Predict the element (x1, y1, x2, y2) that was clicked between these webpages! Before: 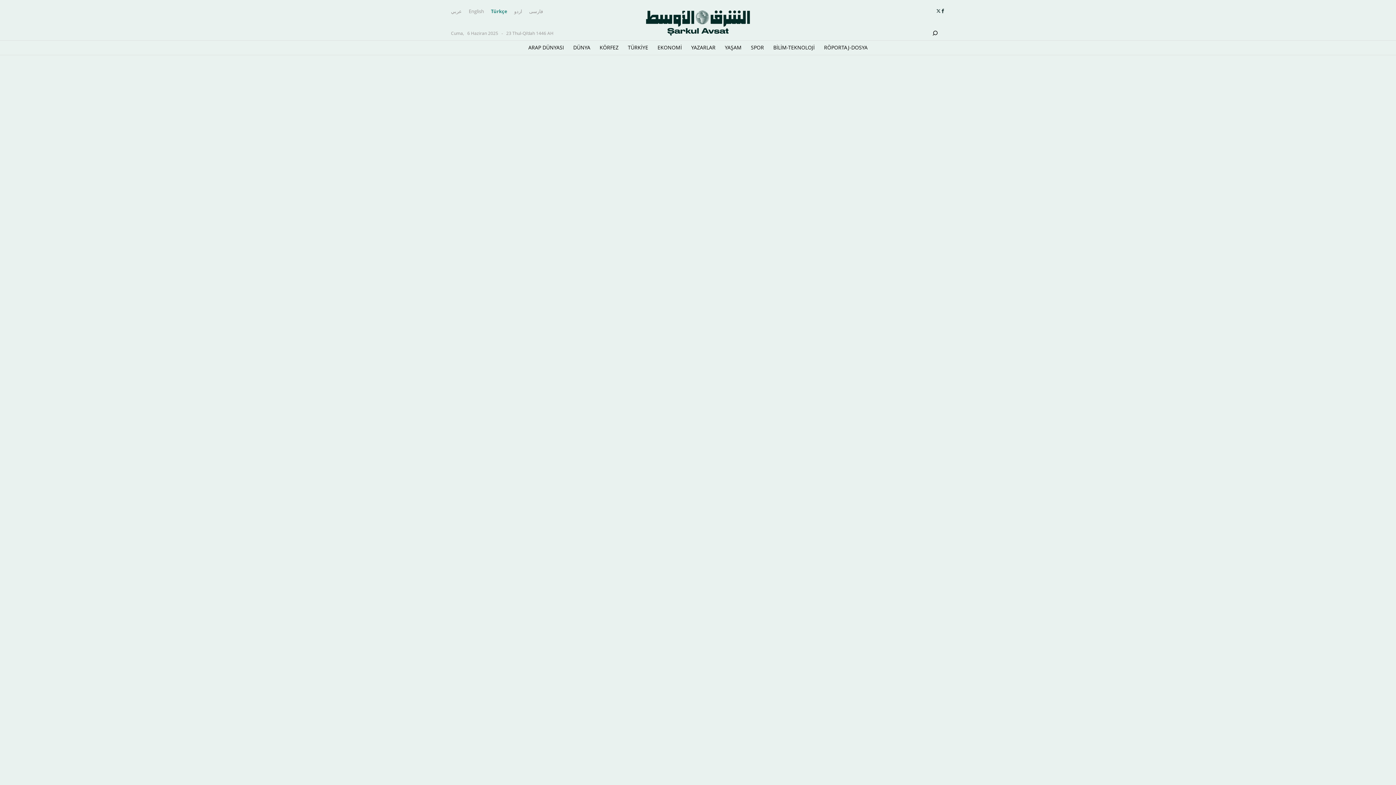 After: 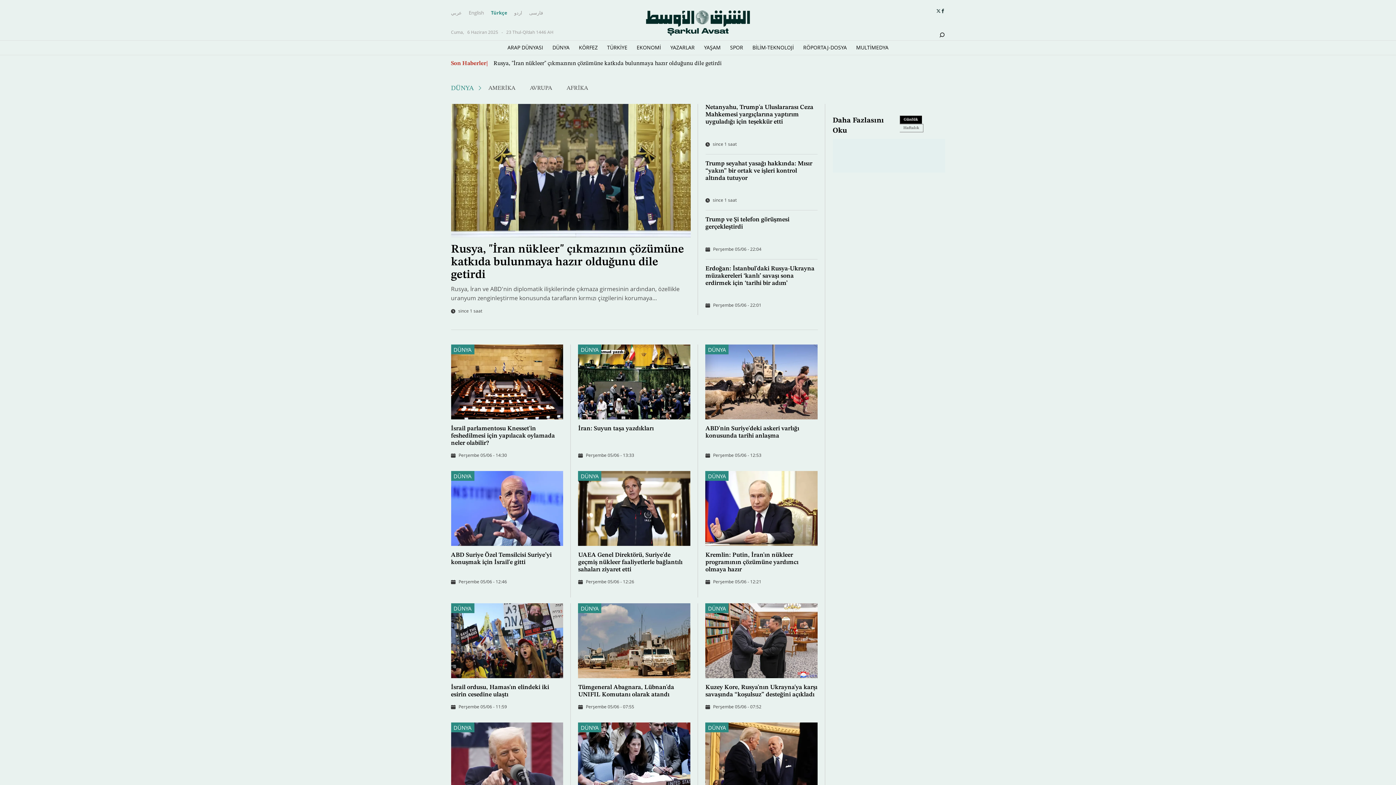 Action: bbox: (573, 40, 590, 54) label: DÜNYA